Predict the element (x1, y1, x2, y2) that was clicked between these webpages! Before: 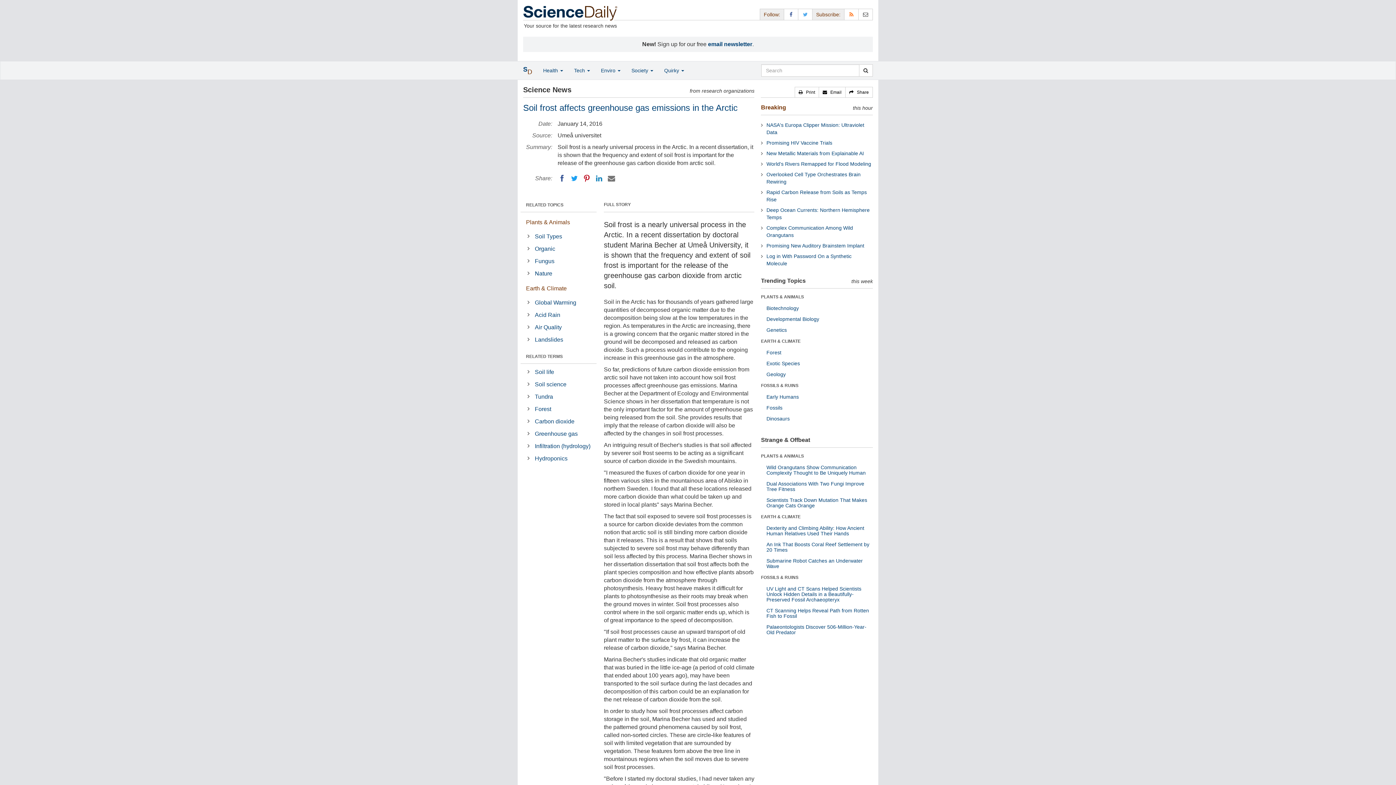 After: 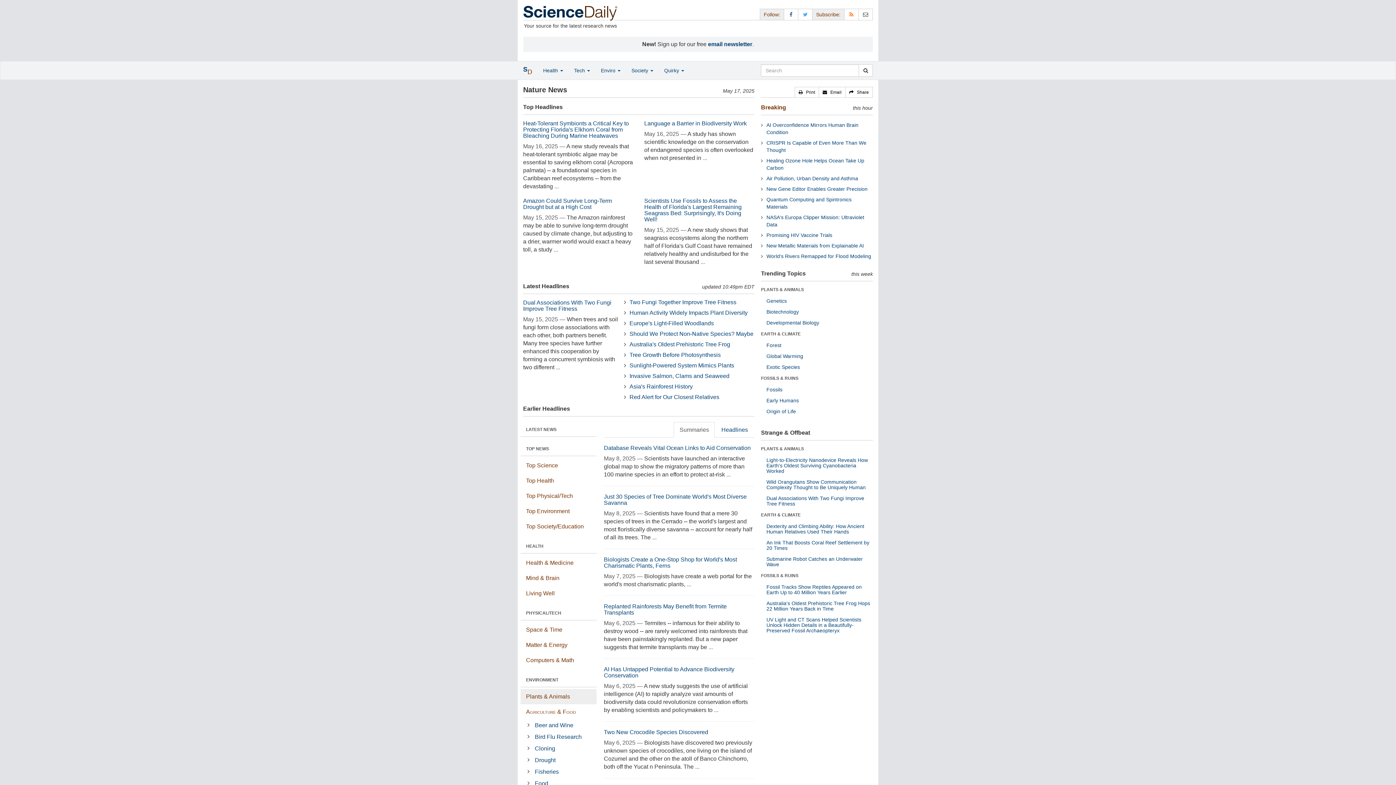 Action: bbox: (533, 267, 596, 279) label: Nature